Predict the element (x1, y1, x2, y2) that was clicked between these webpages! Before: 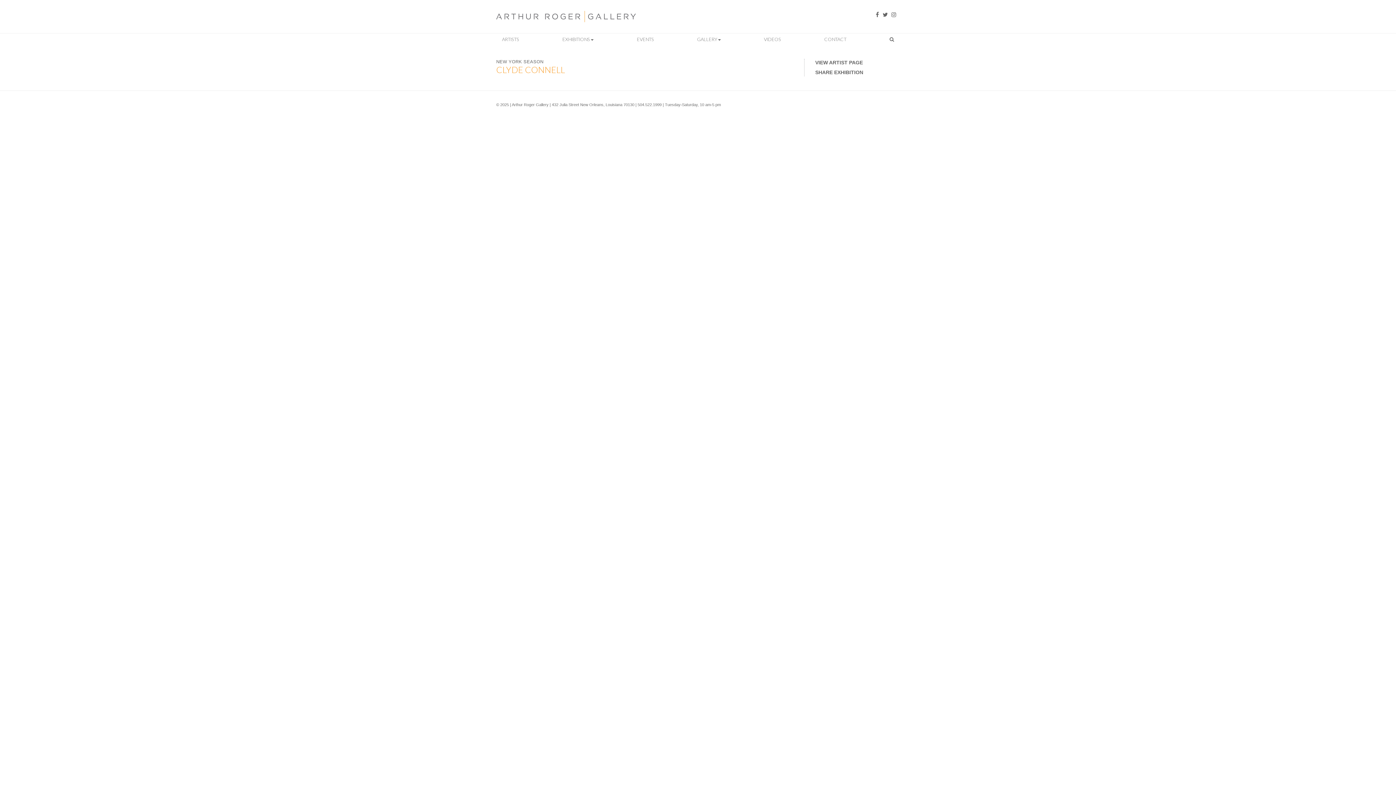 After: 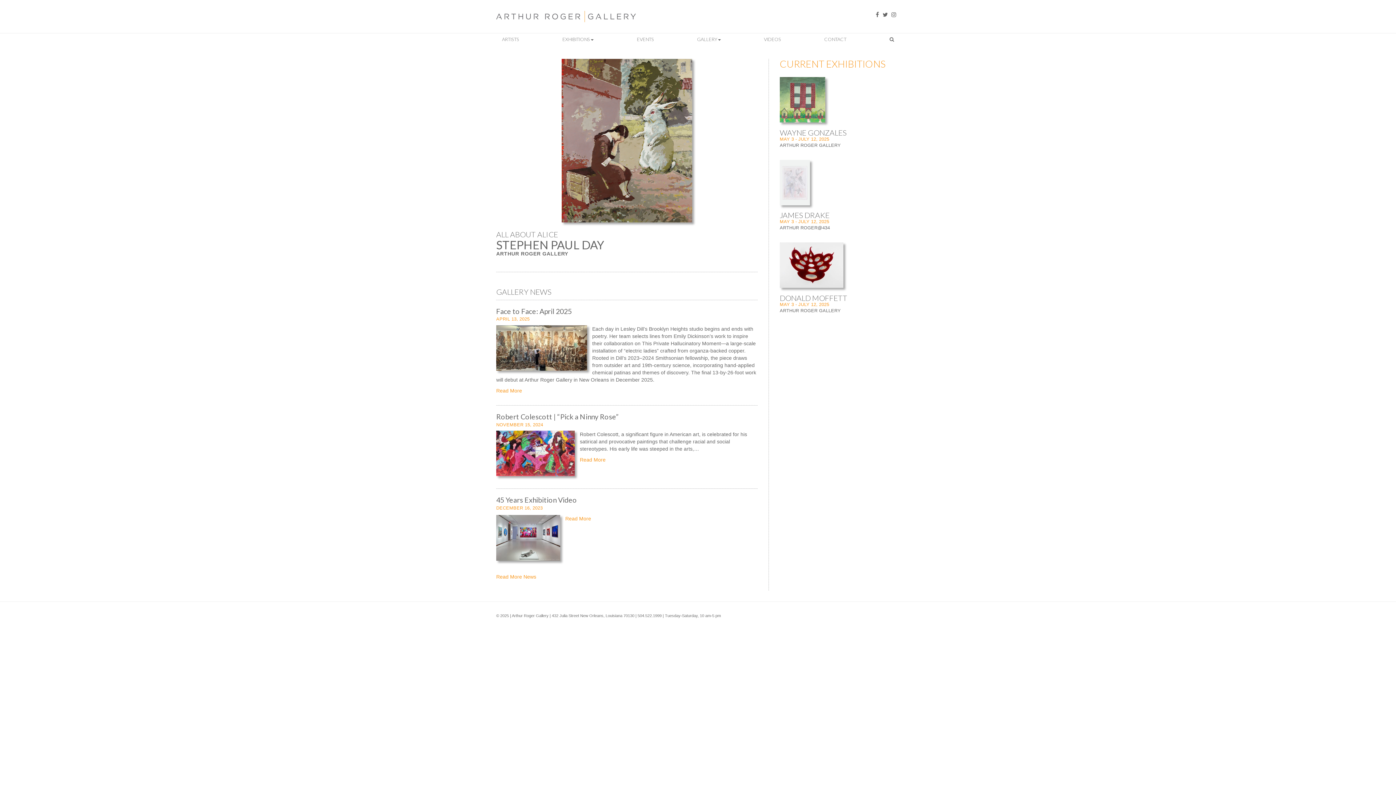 Action: bbox: (496, 10, 636, 22)